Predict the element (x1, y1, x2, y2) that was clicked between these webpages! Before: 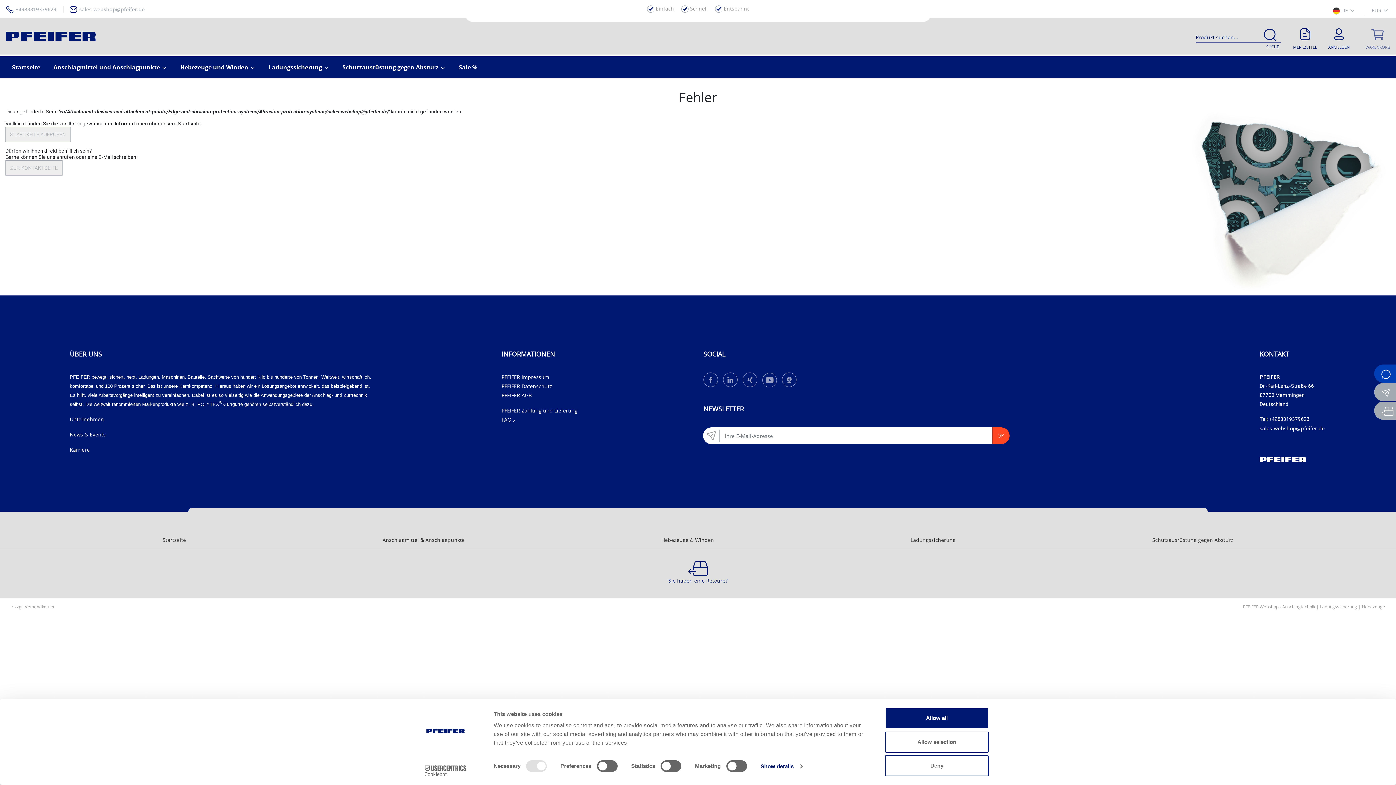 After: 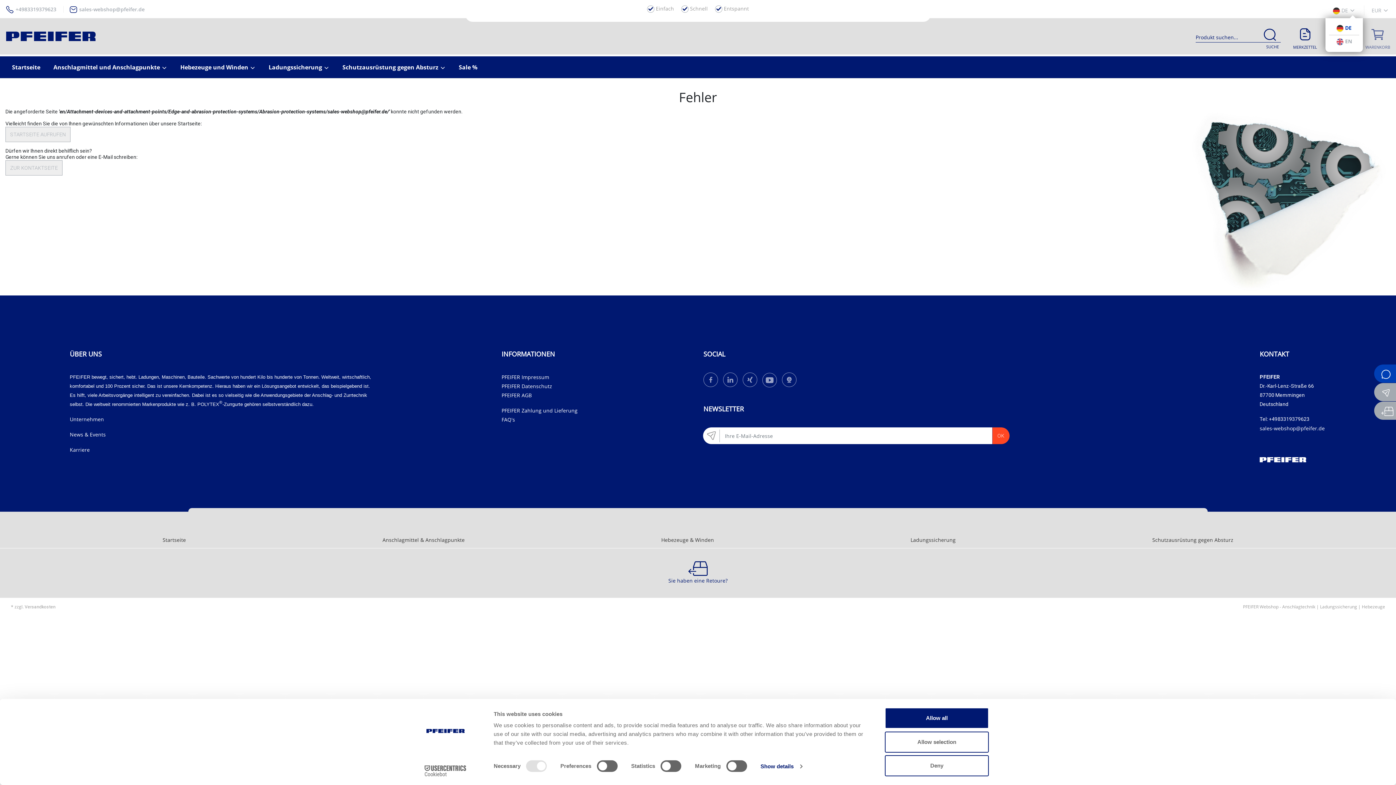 Action: bbox: (1333, 5, 1355, 15) label: Language